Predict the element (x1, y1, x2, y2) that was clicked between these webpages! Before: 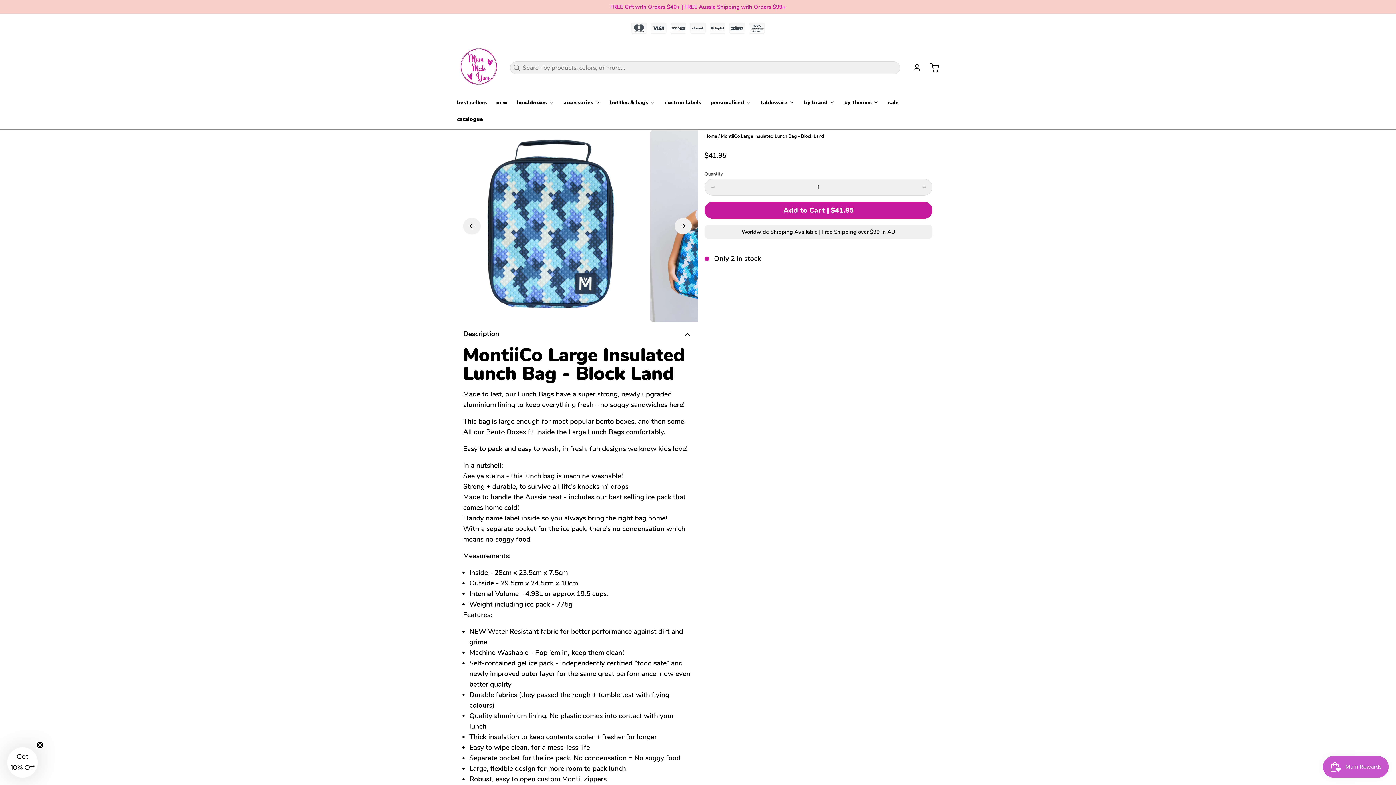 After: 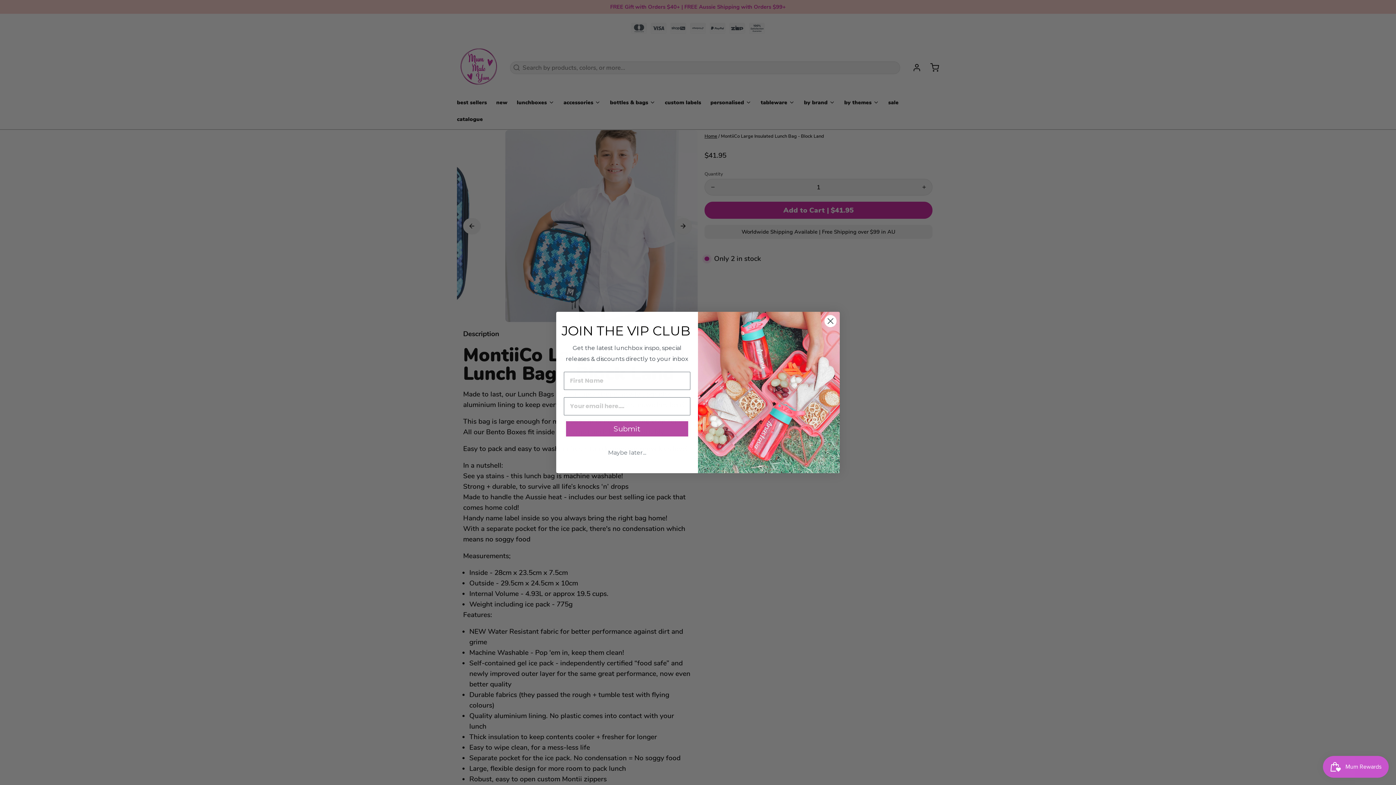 Action: bbox: (463, 218, 480, 234)